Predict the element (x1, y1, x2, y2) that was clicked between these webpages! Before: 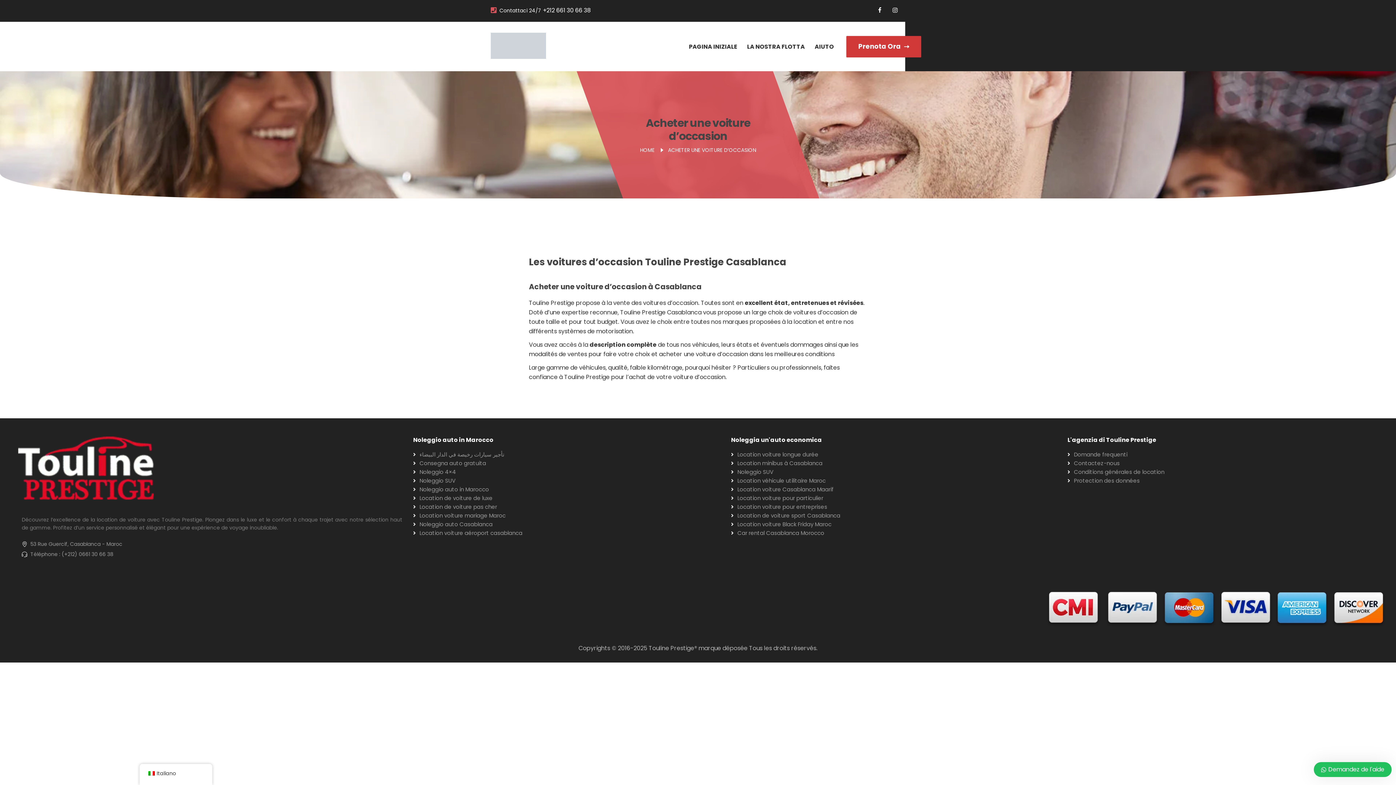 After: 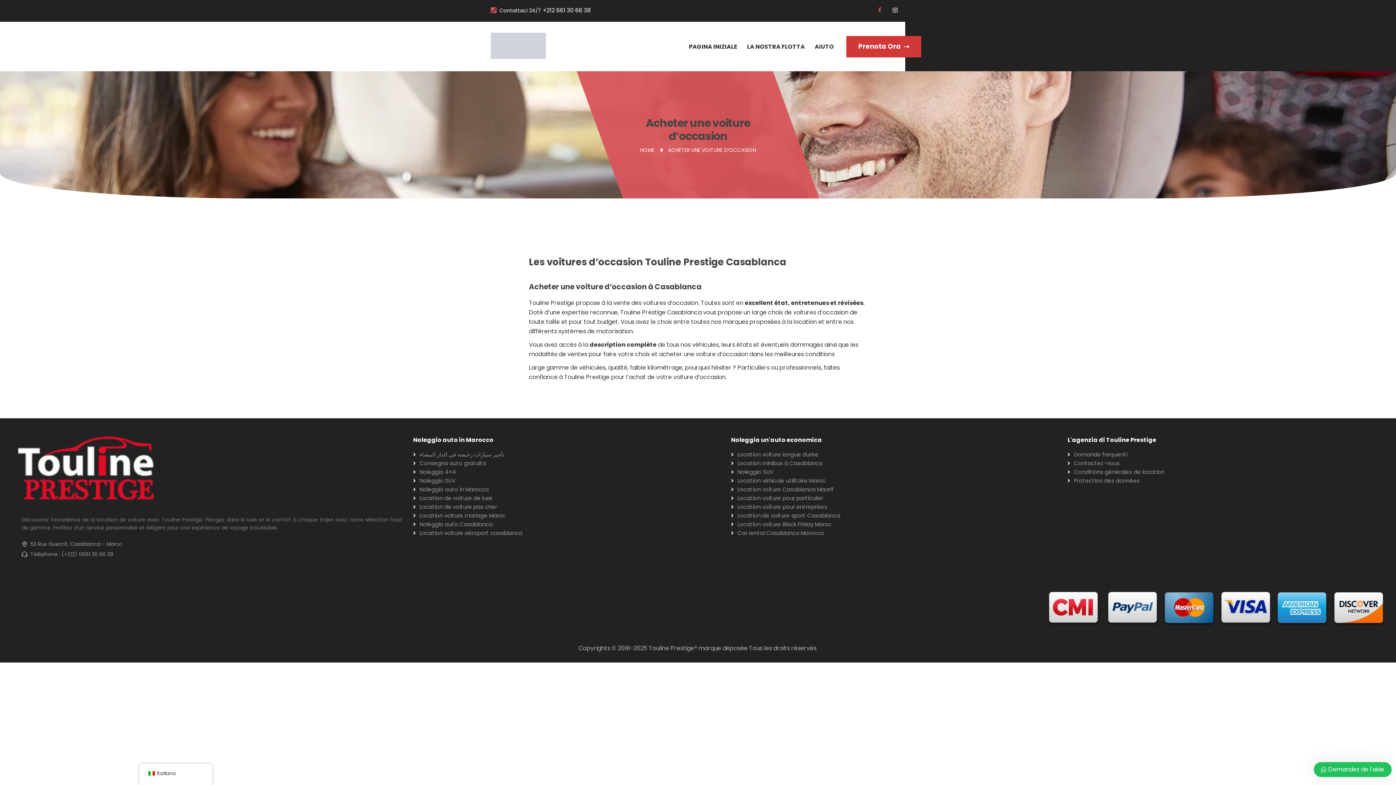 Action: bbox: (877, 6, 882, 14)